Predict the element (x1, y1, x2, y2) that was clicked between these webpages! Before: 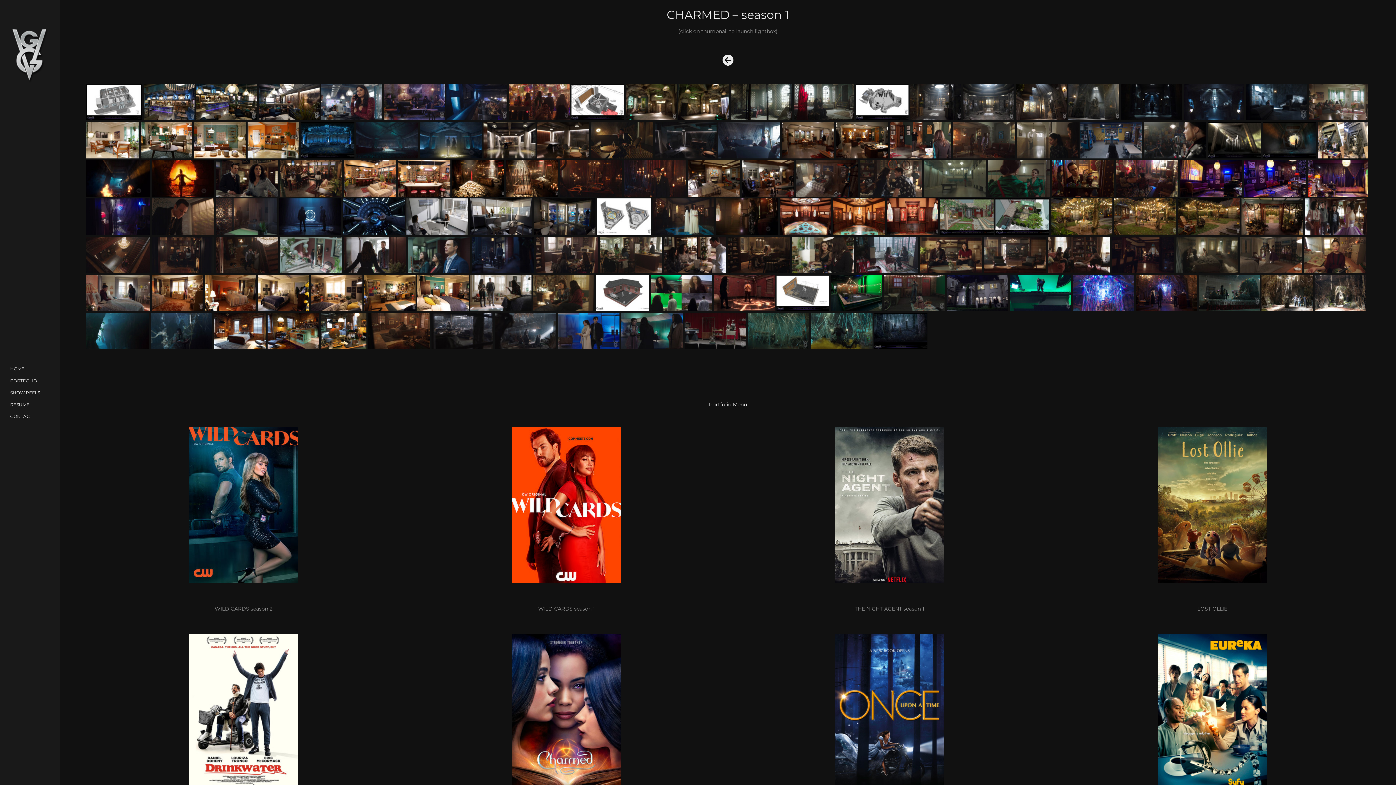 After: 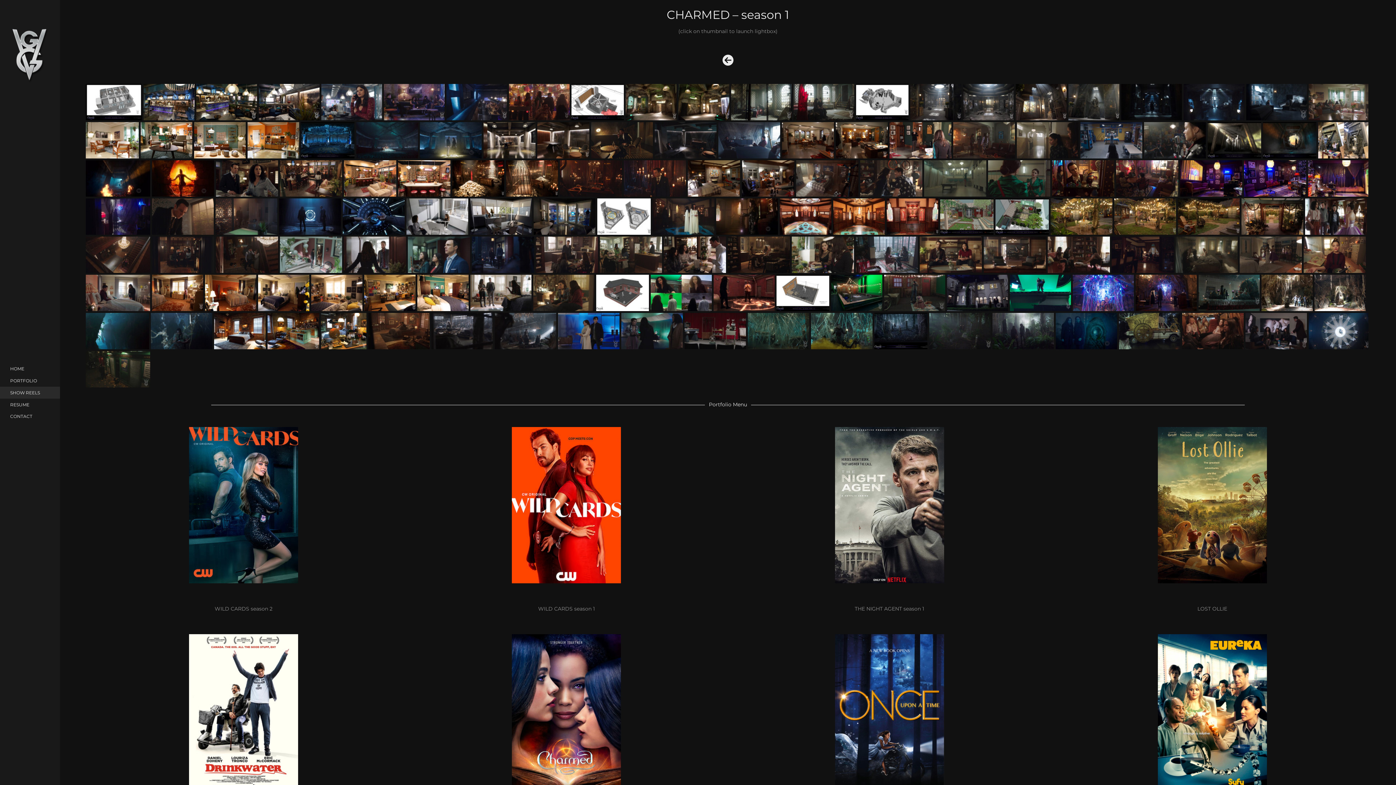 Action: bbox: (0, 386, 60, 398) label: SHOW REELS